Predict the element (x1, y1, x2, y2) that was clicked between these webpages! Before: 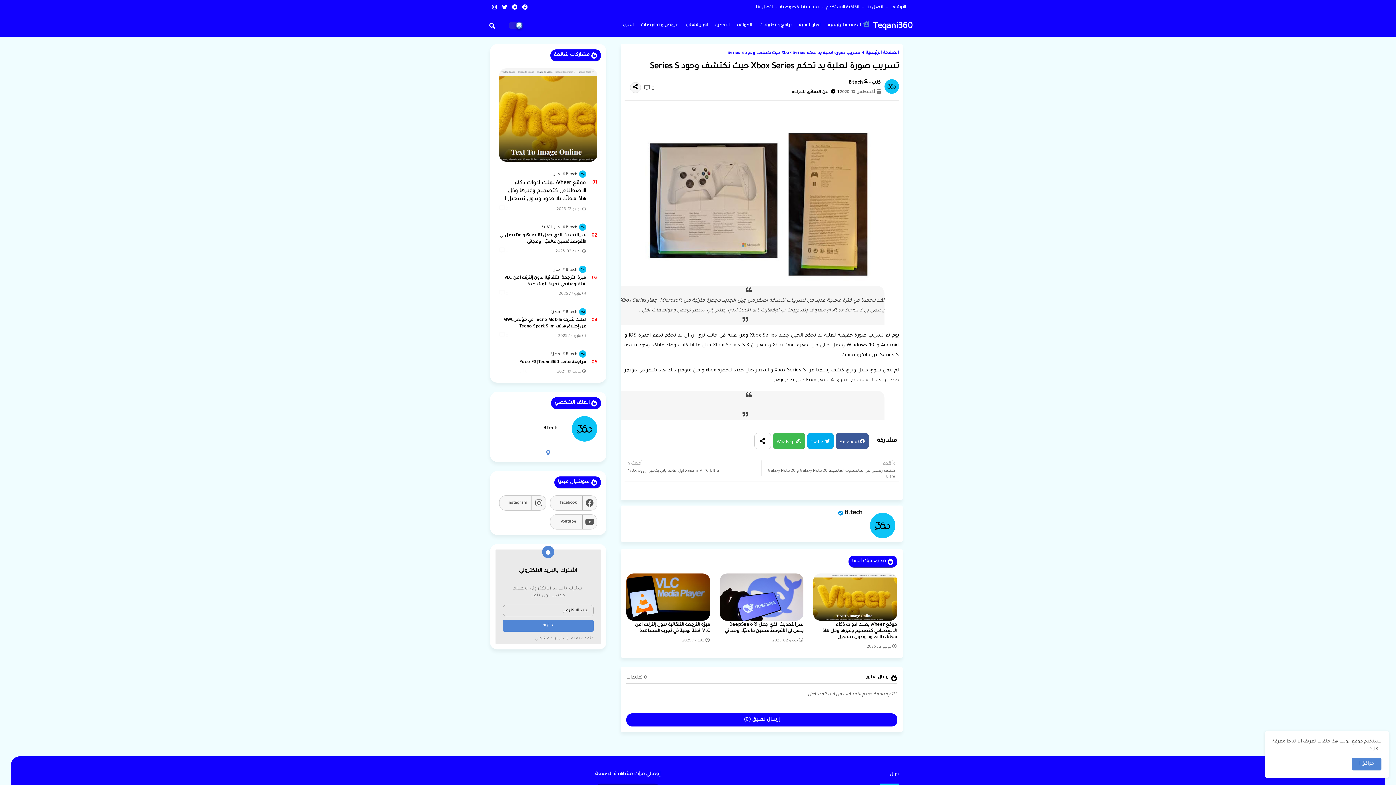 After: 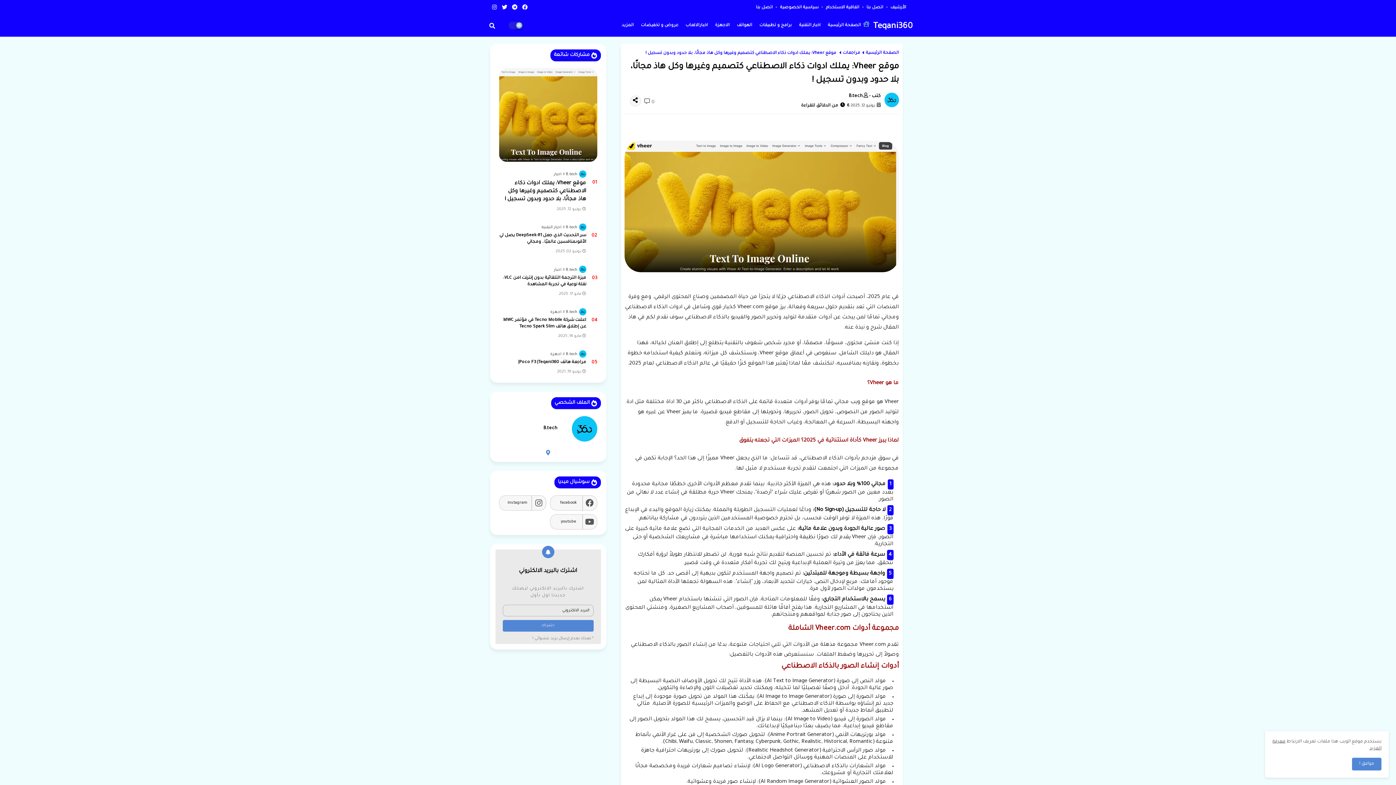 Action: label: موقع Vheer: يملك ادوات ذكاء الاصطناعي كتصميم وغيرها وكل هاذ مجانًا، بلا حدود وبدون تسجيل ! bbox: (499, 179, 586, 203)